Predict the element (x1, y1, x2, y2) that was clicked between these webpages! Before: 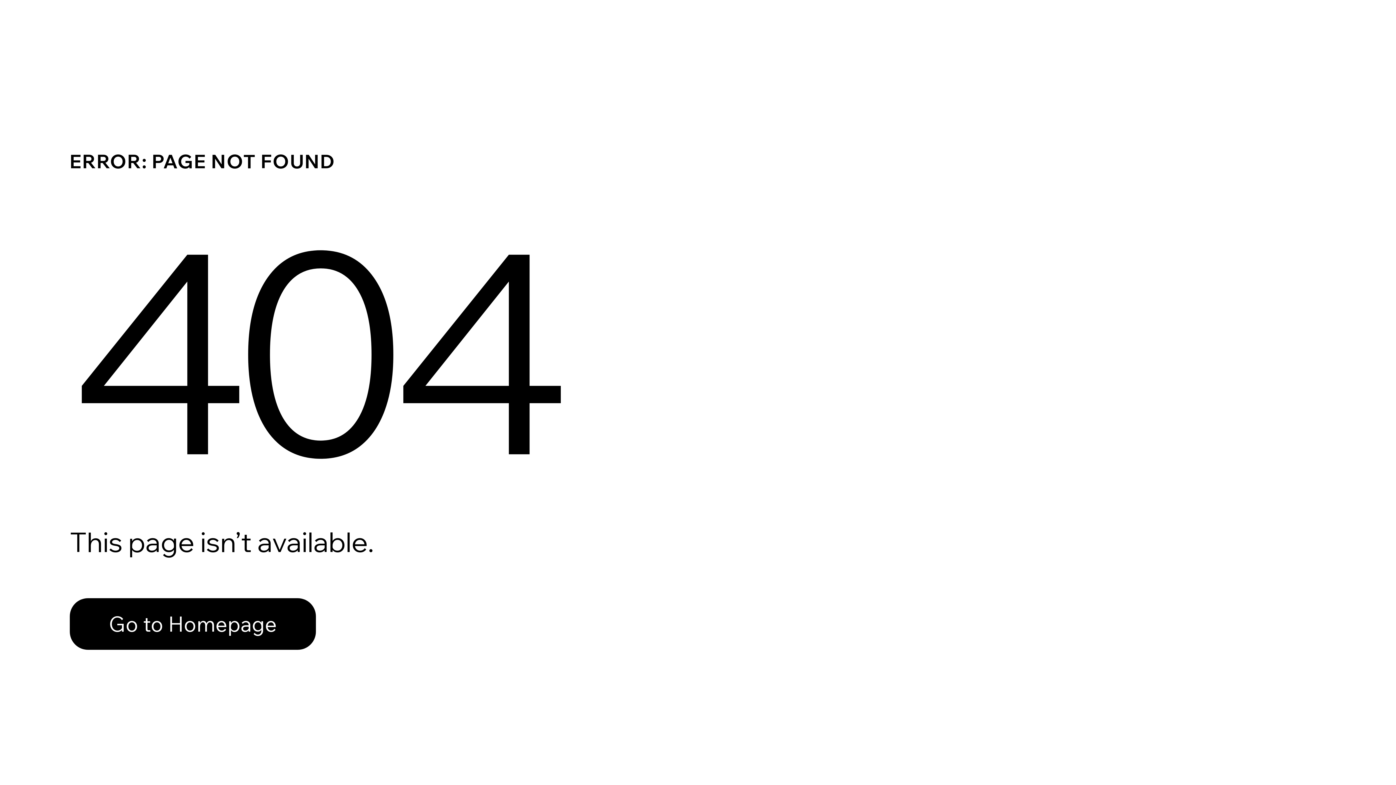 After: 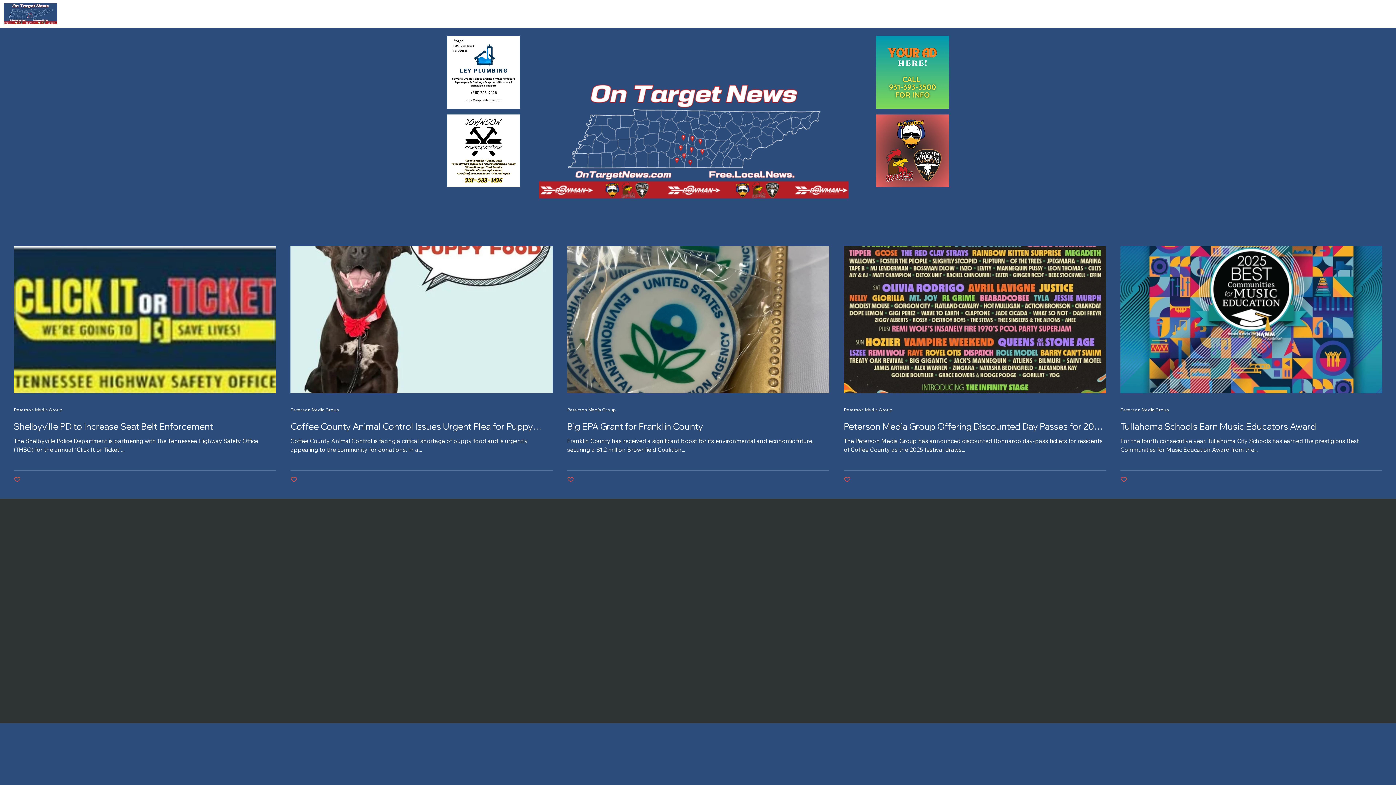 Action: bbox: (69, 598, 316, 650) label: Go to Homepage